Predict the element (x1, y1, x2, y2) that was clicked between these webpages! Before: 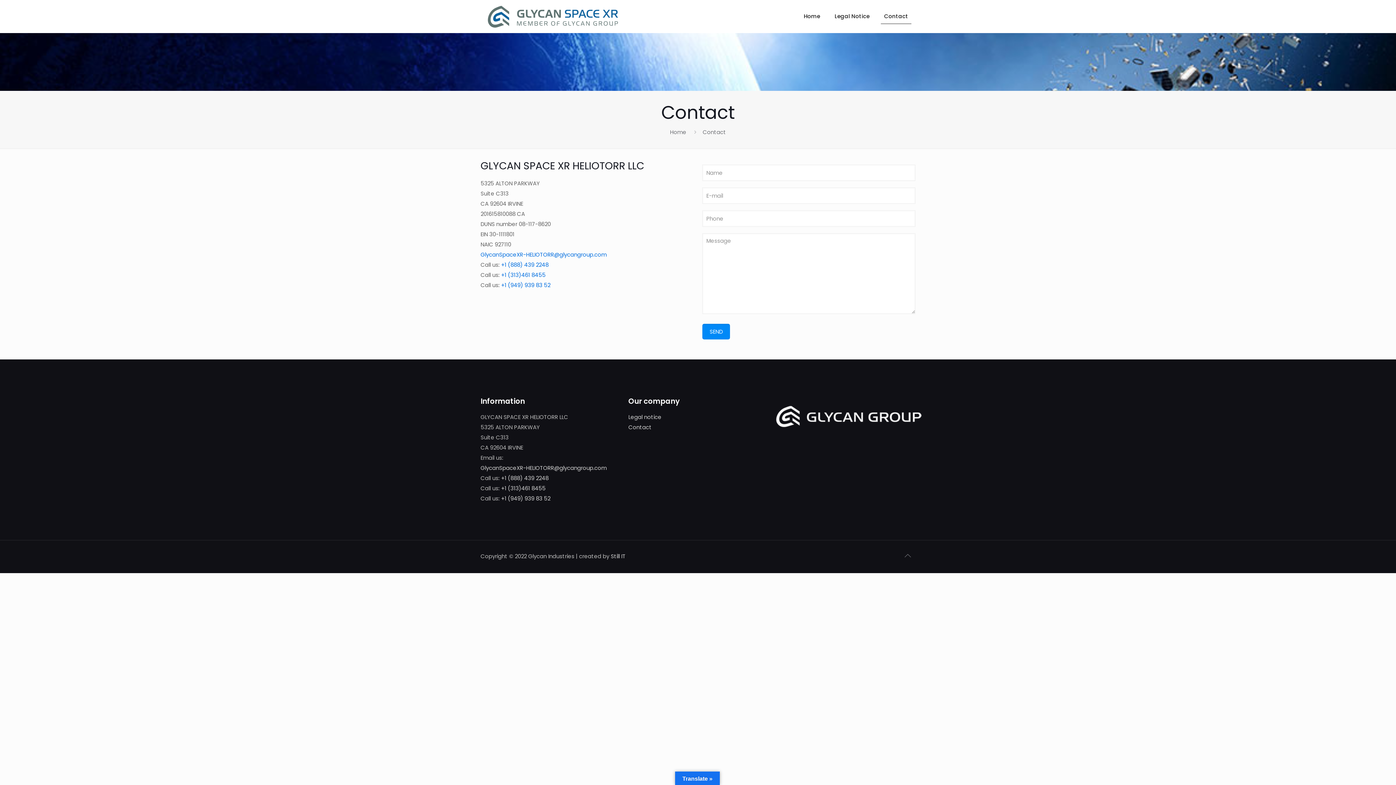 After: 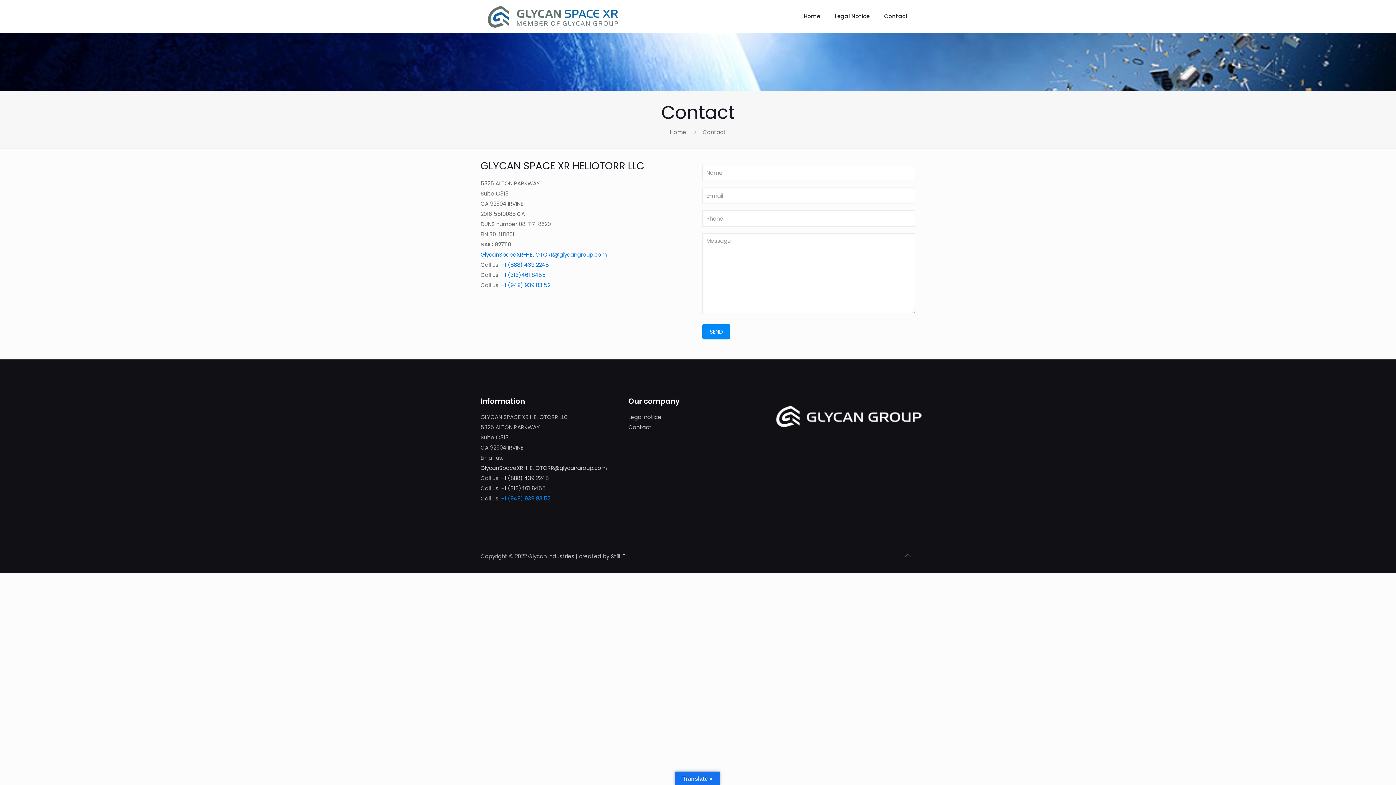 Action: bbox: (501, 494, 550, 502) label: +1 (949) 939 83 52